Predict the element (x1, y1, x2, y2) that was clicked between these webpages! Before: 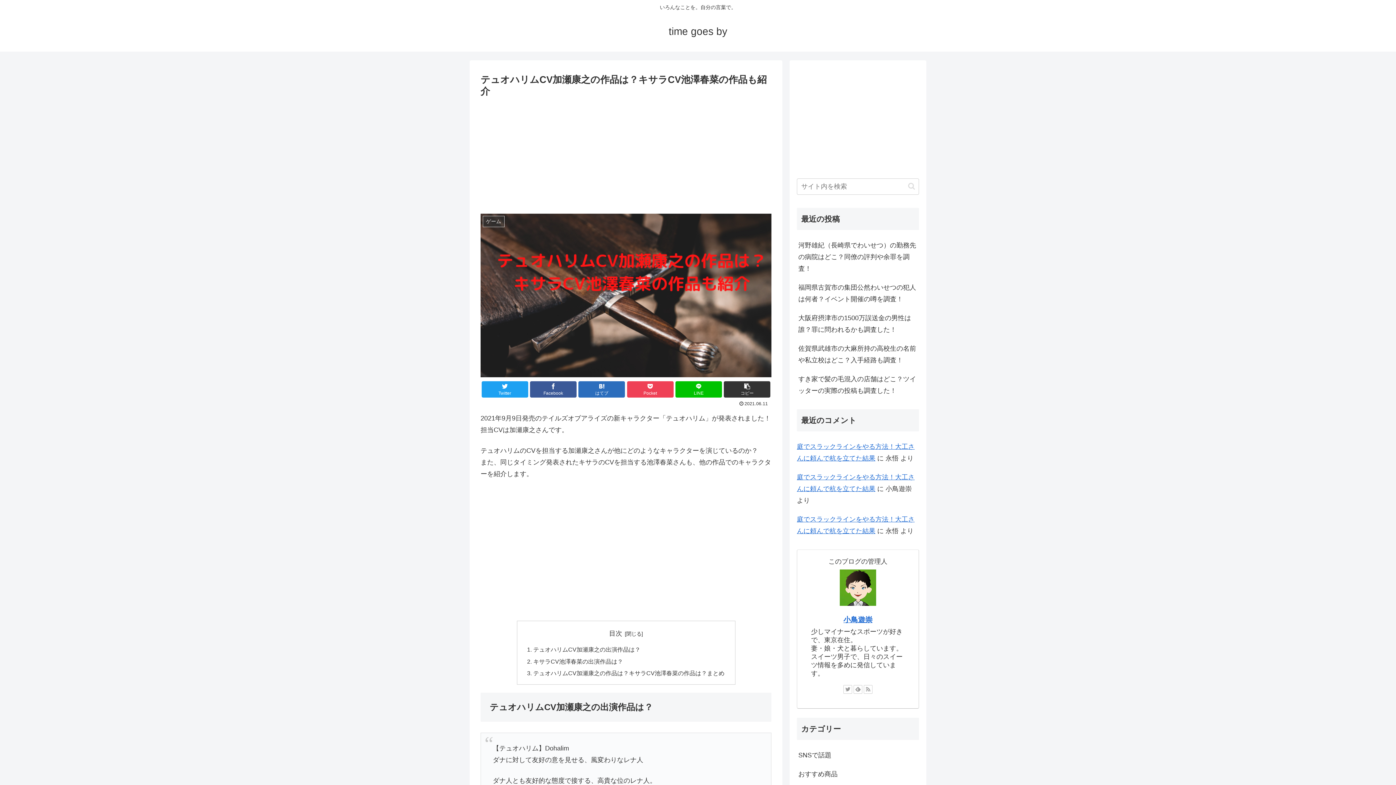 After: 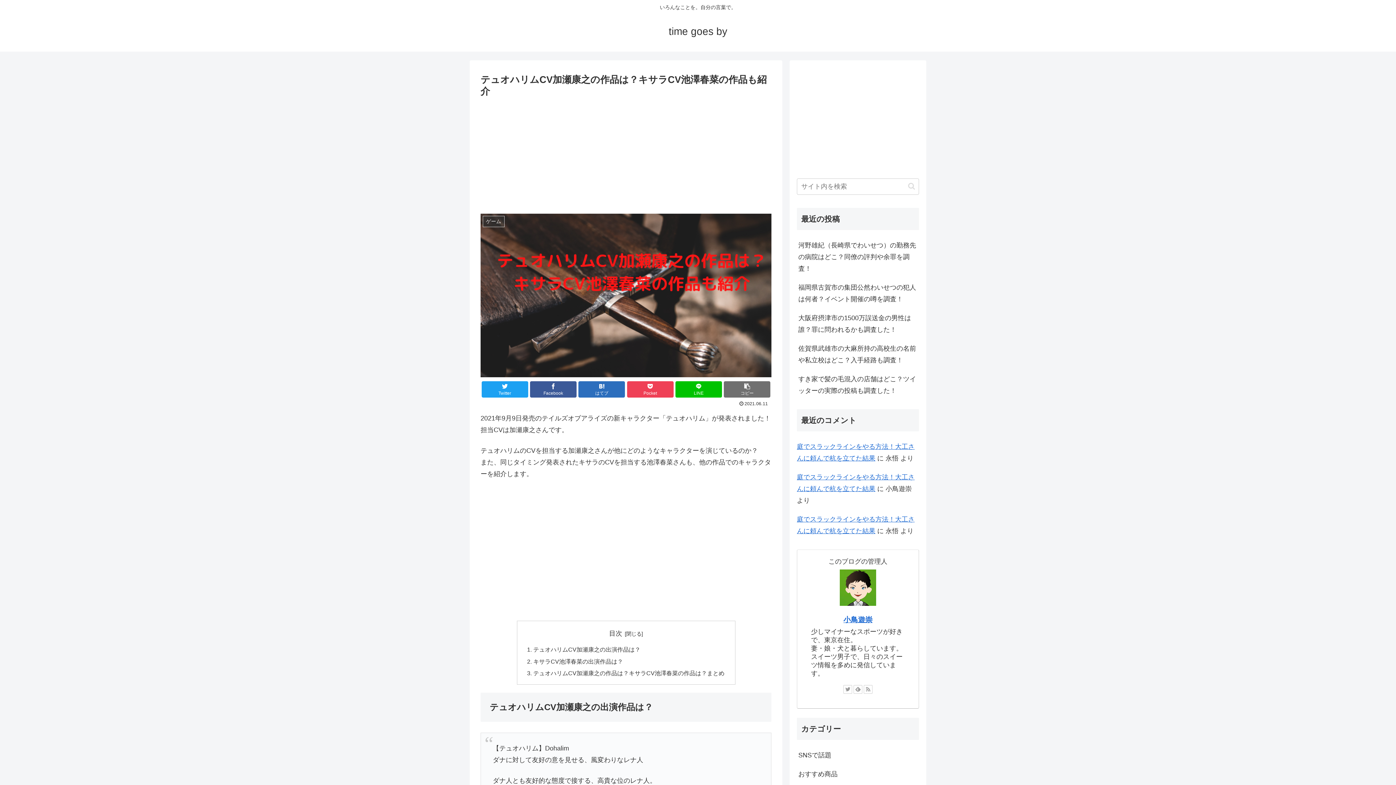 Action: bbox: (724, 381, 770, 397) label: コピー